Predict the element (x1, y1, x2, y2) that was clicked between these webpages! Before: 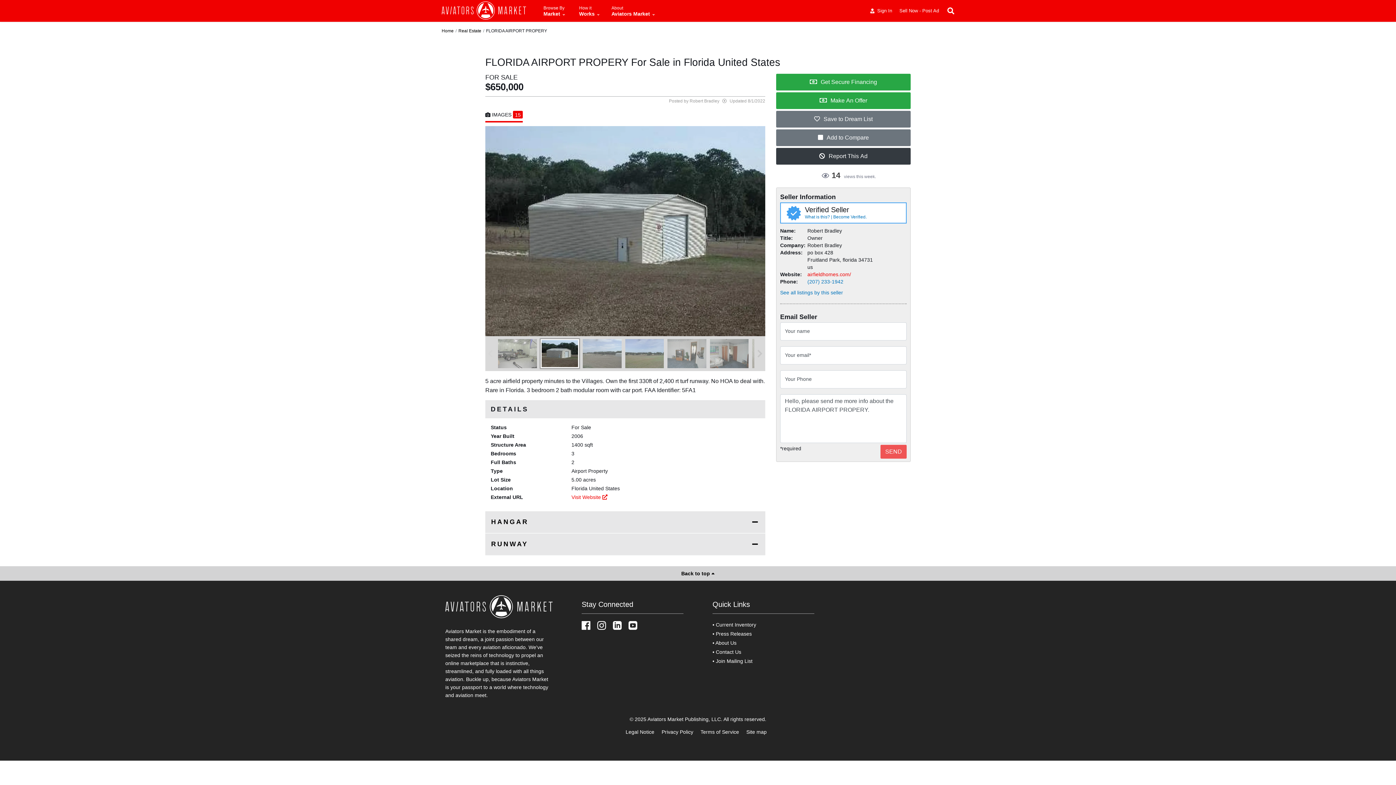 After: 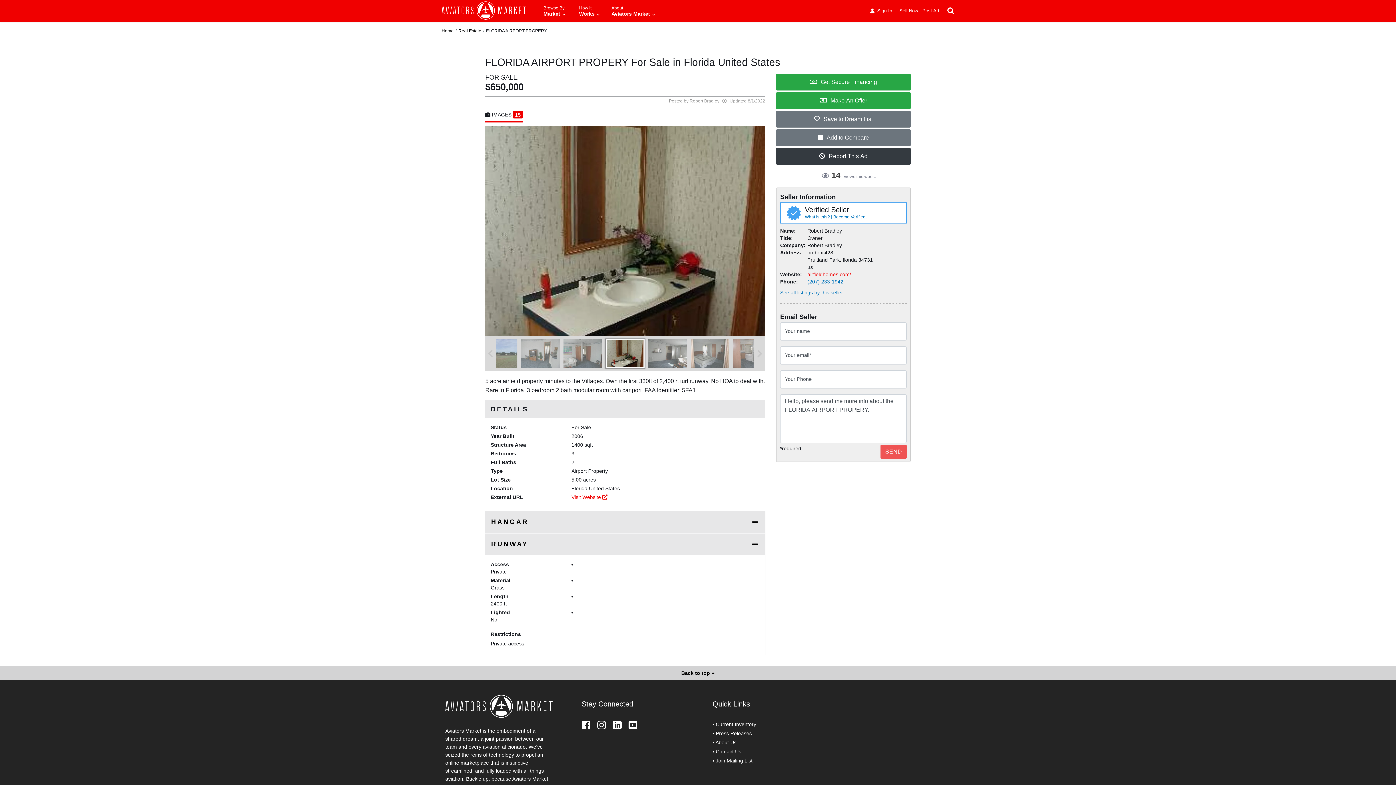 Action: label: RUNWAY bbox: (490, 539, 759, 549)